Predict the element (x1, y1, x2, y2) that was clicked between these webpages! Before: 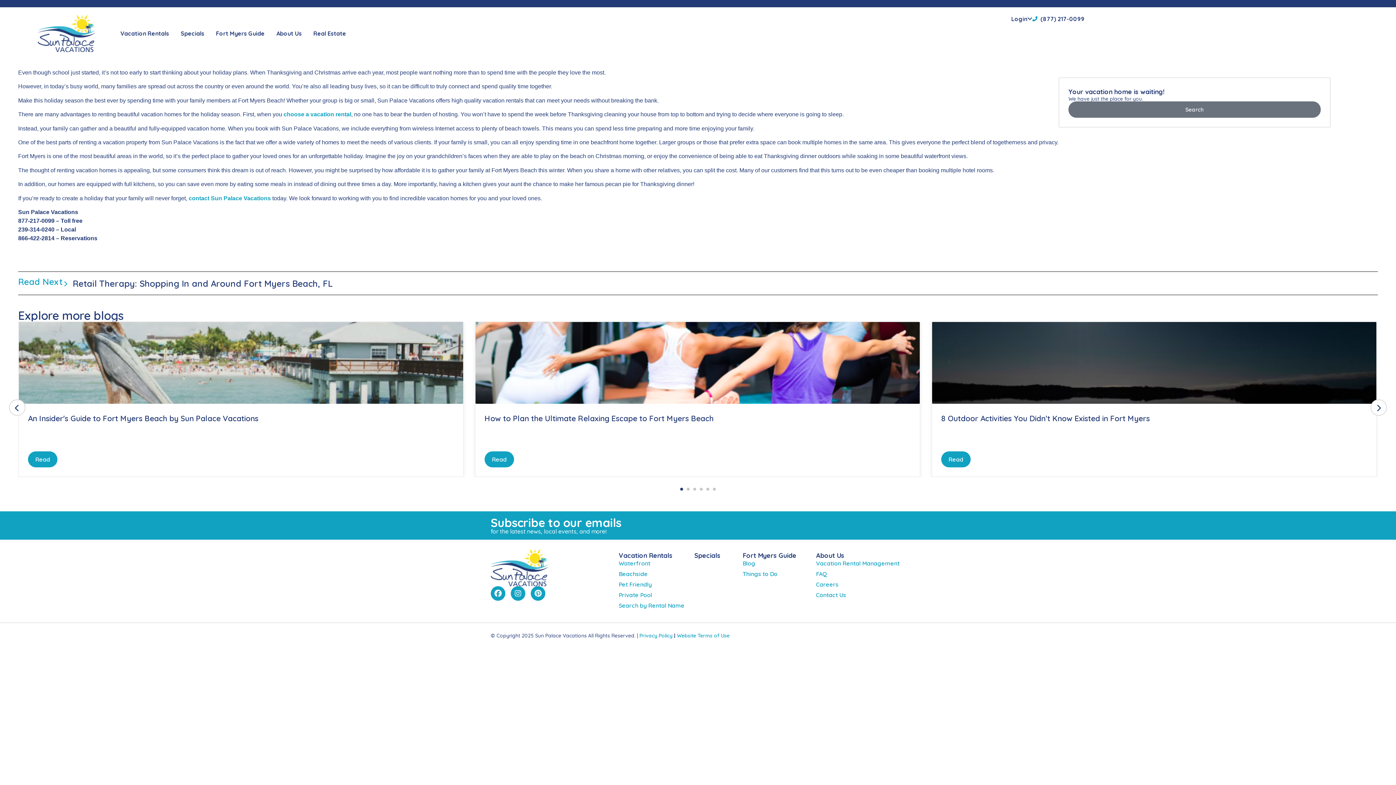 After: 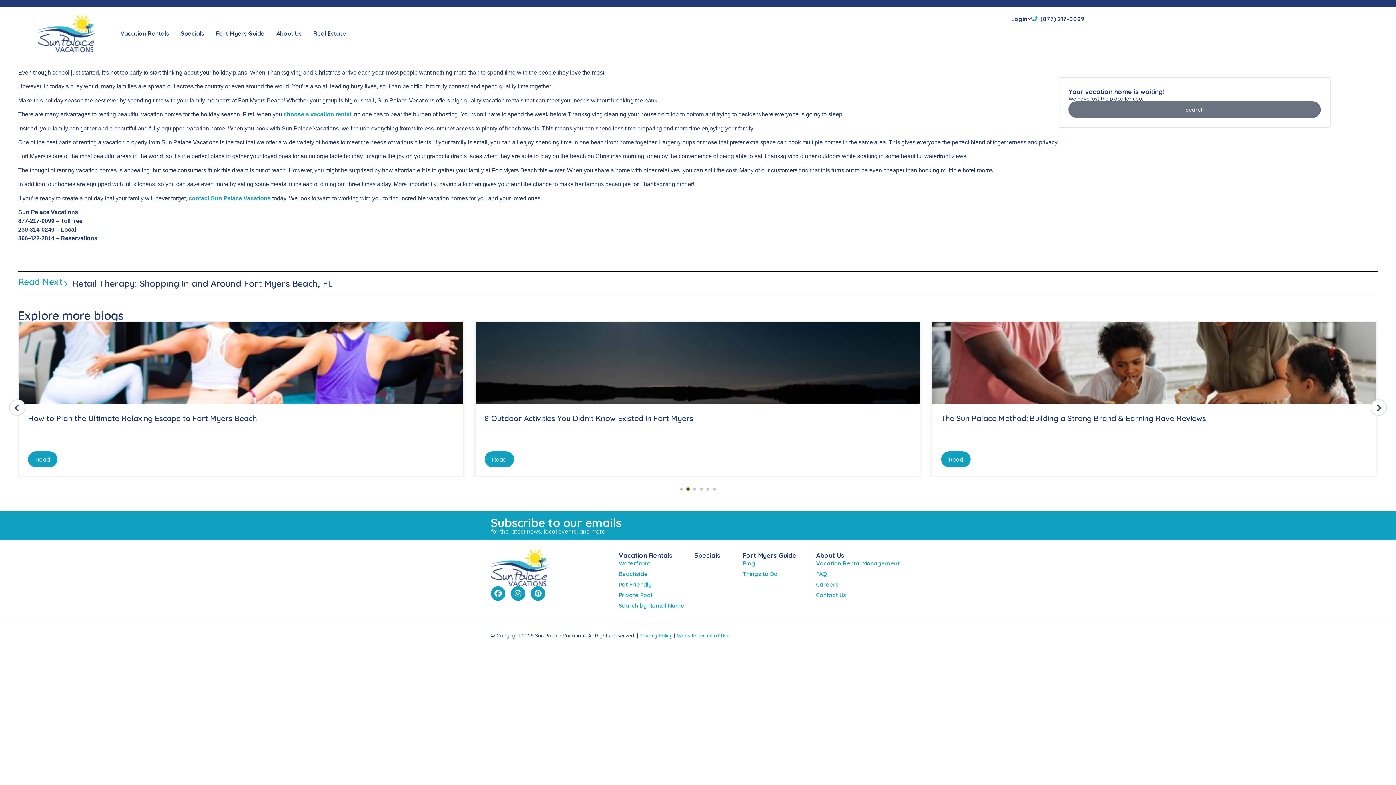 Action: bbox: (686, 488, 689, 491)